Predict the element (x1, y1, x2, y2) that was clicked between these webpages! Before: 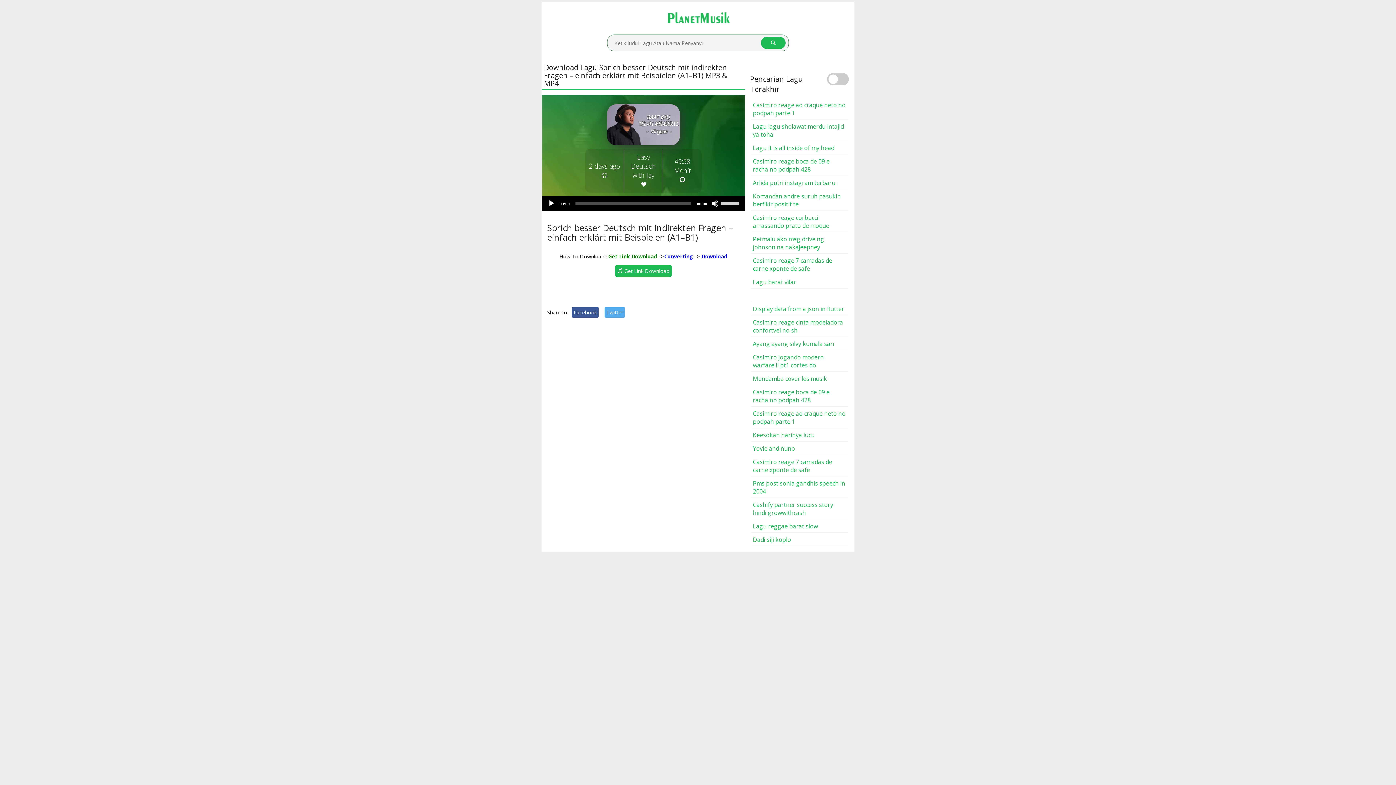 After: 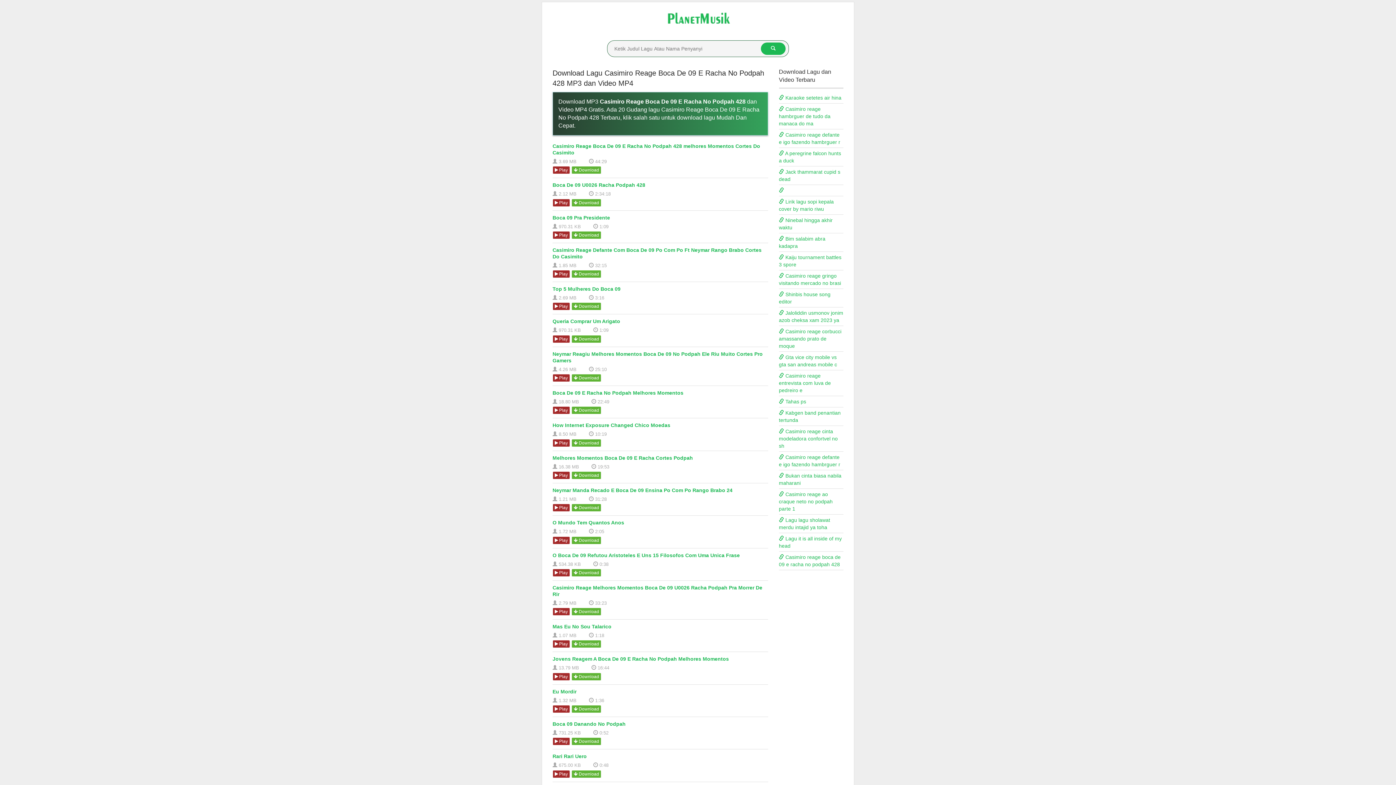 Action: bbox: (753, 157, 829, 173) label: Casimiro reage boca de 09 e racha no podpah 428